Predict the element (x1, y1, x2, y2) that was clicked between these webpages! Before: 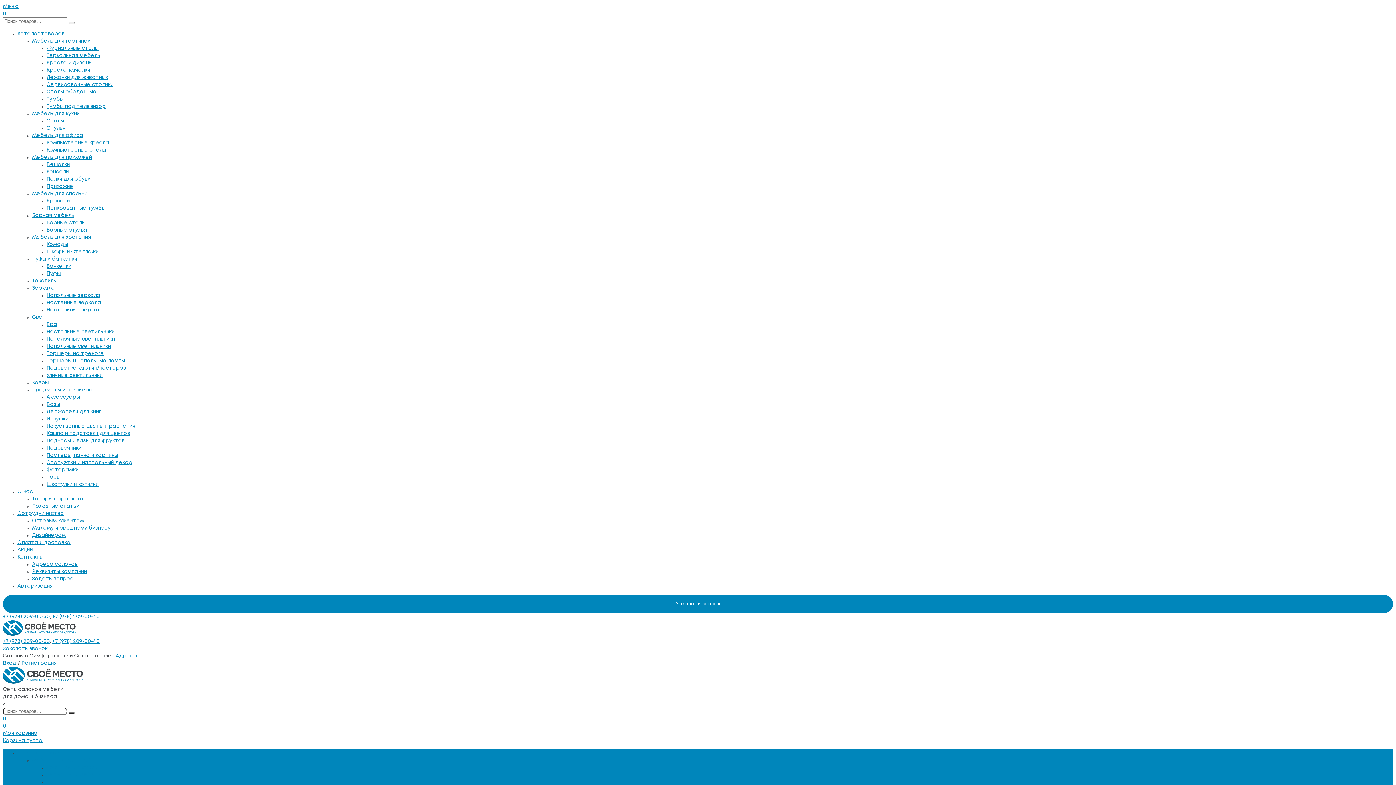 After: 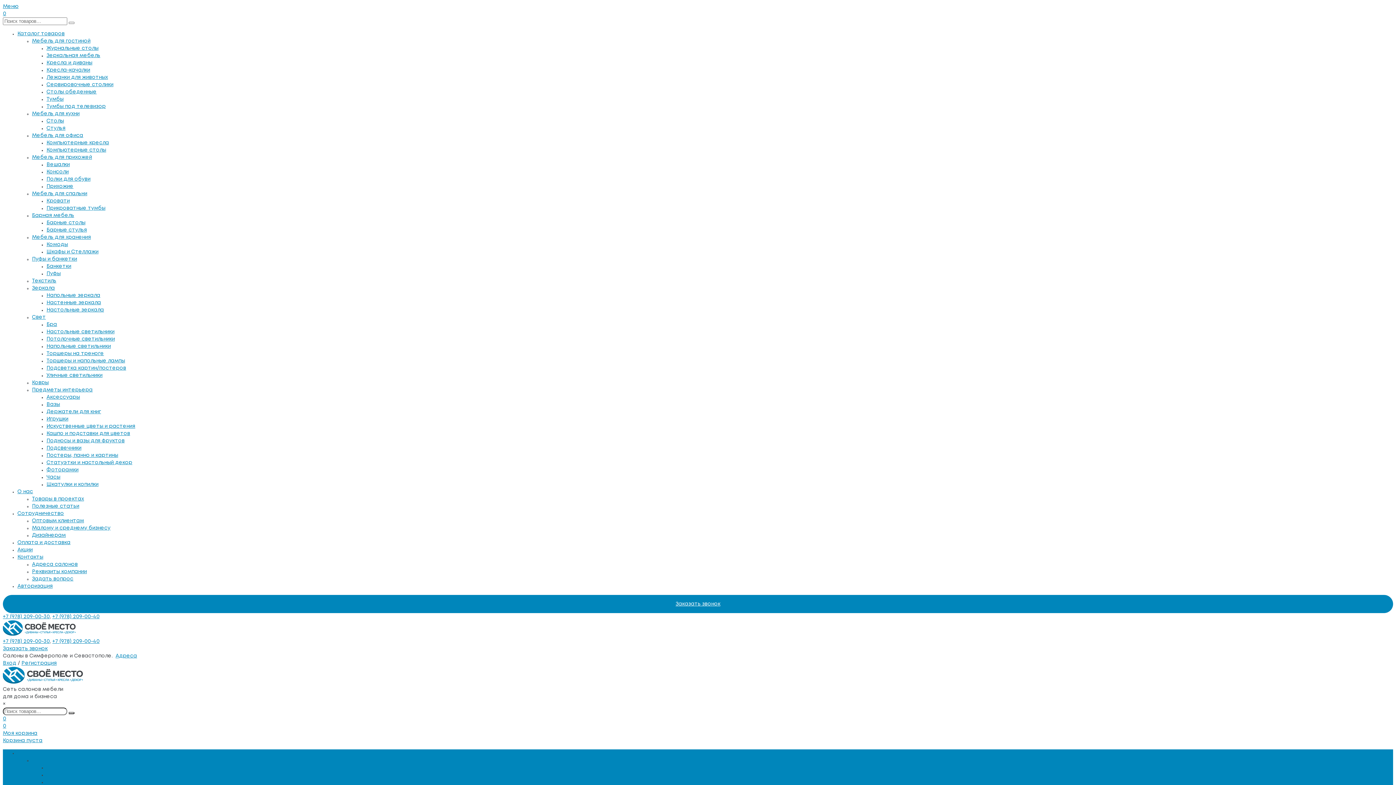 Action: bbox: (17, 31, 64, 36) label: Каталог товаров